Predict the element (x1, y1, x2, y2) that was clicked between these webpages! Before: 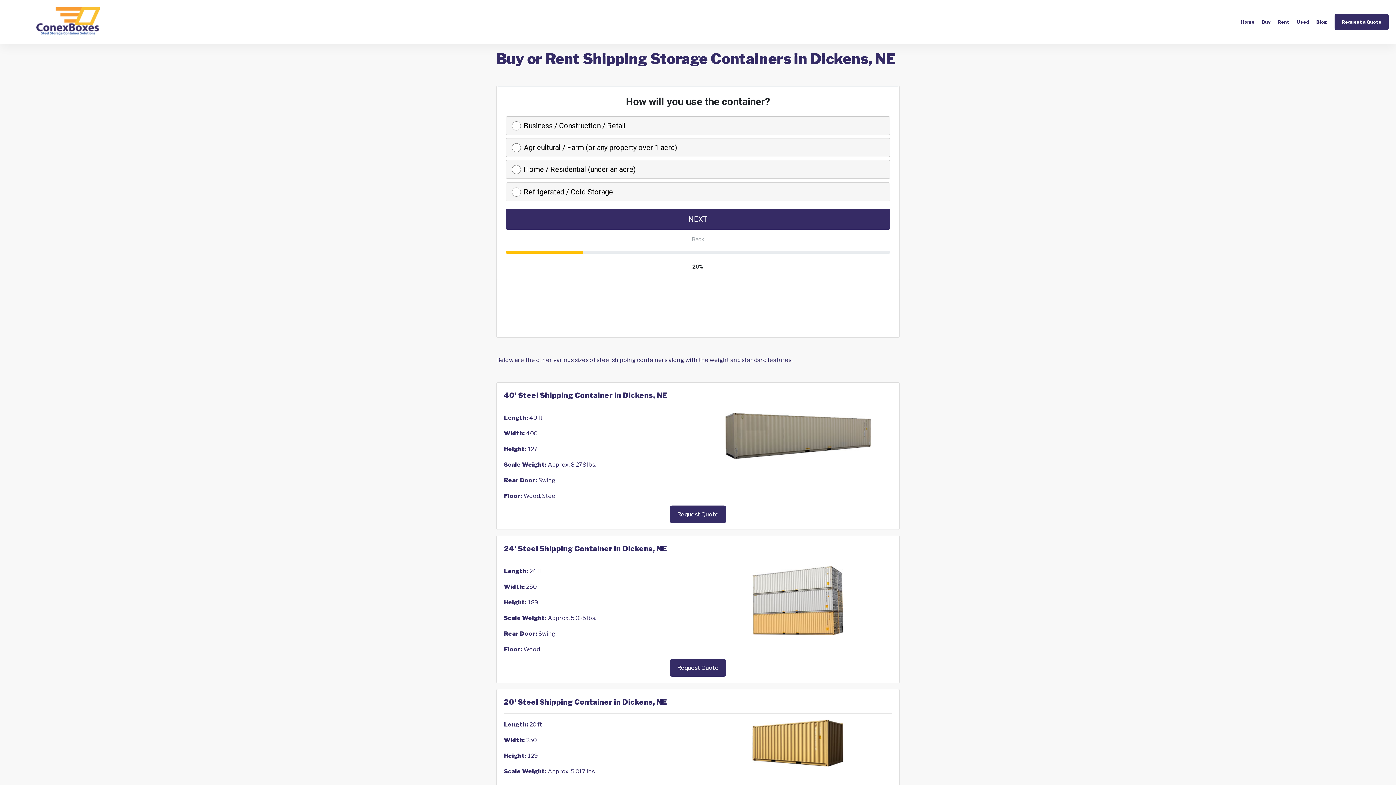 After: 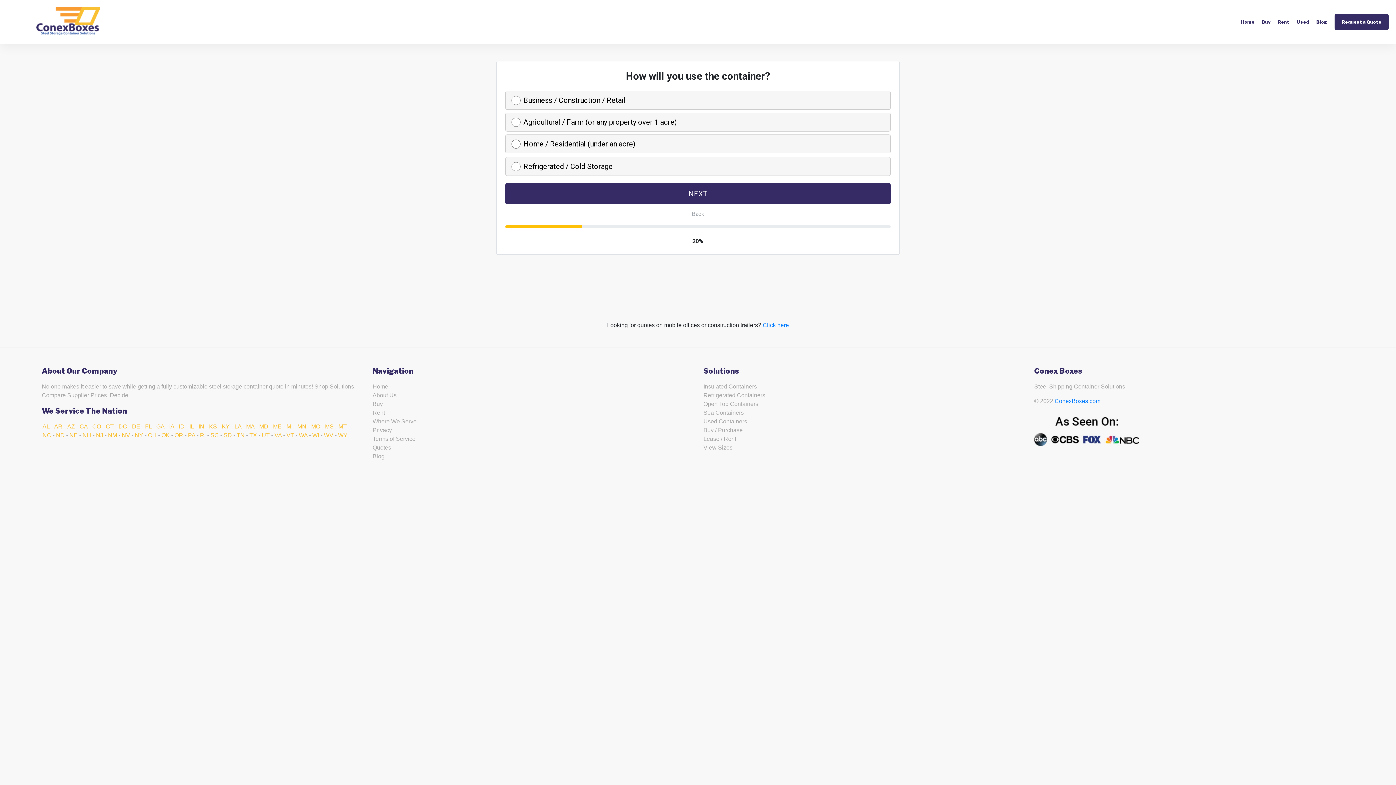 Action: bbox: (1334, 13, 1389, 30) label: Request a Quote